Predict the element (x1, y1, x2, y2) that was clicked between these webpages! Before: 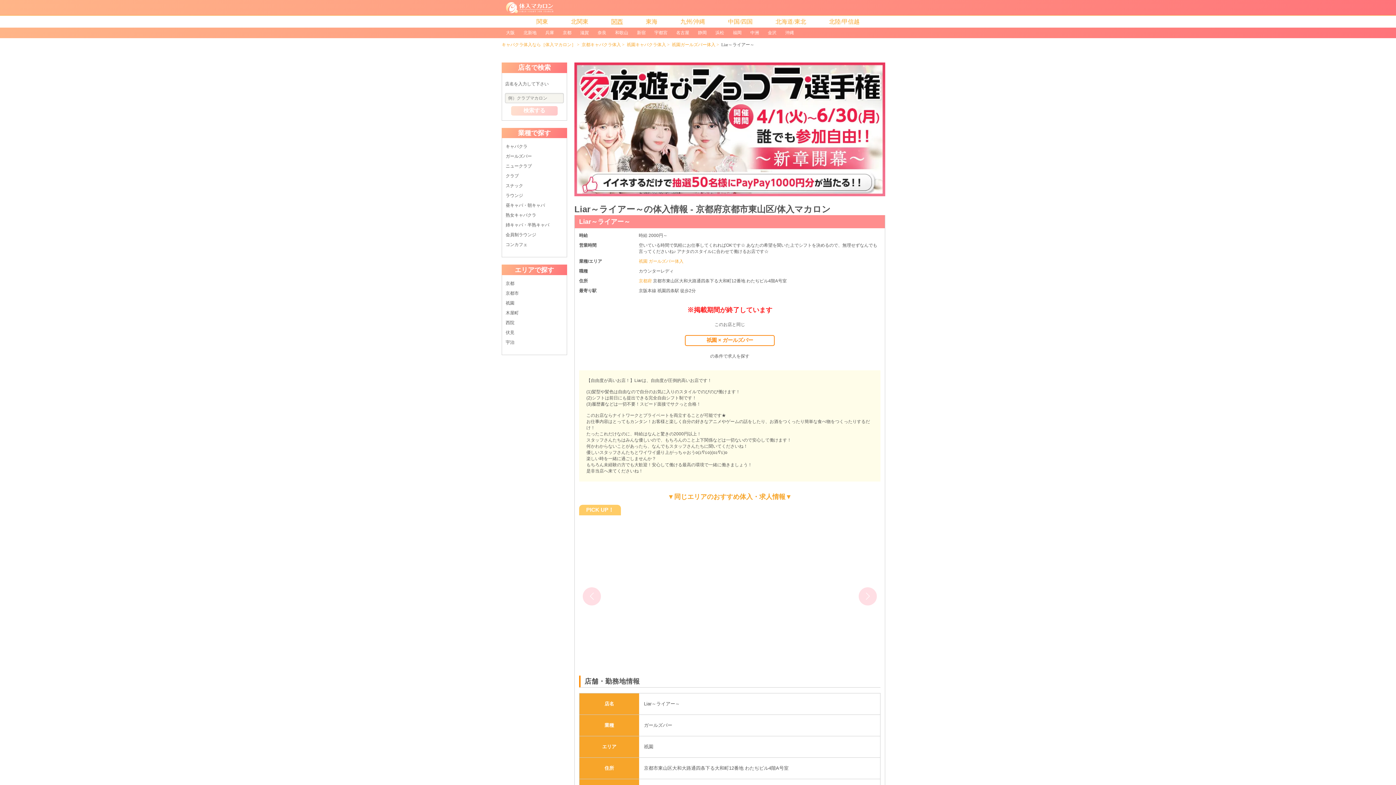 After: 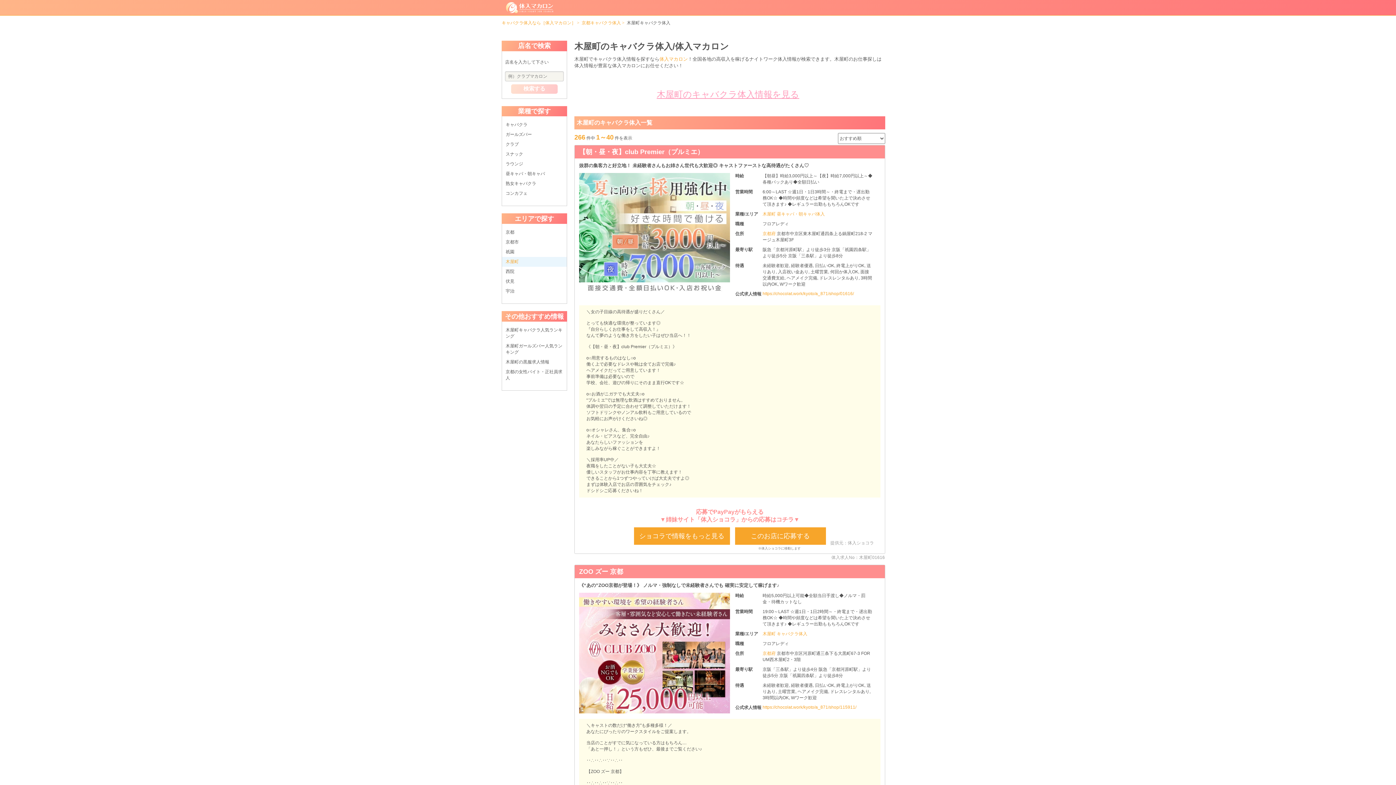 Action: bbox: (505, 310, 518, 315) label: 木屋町